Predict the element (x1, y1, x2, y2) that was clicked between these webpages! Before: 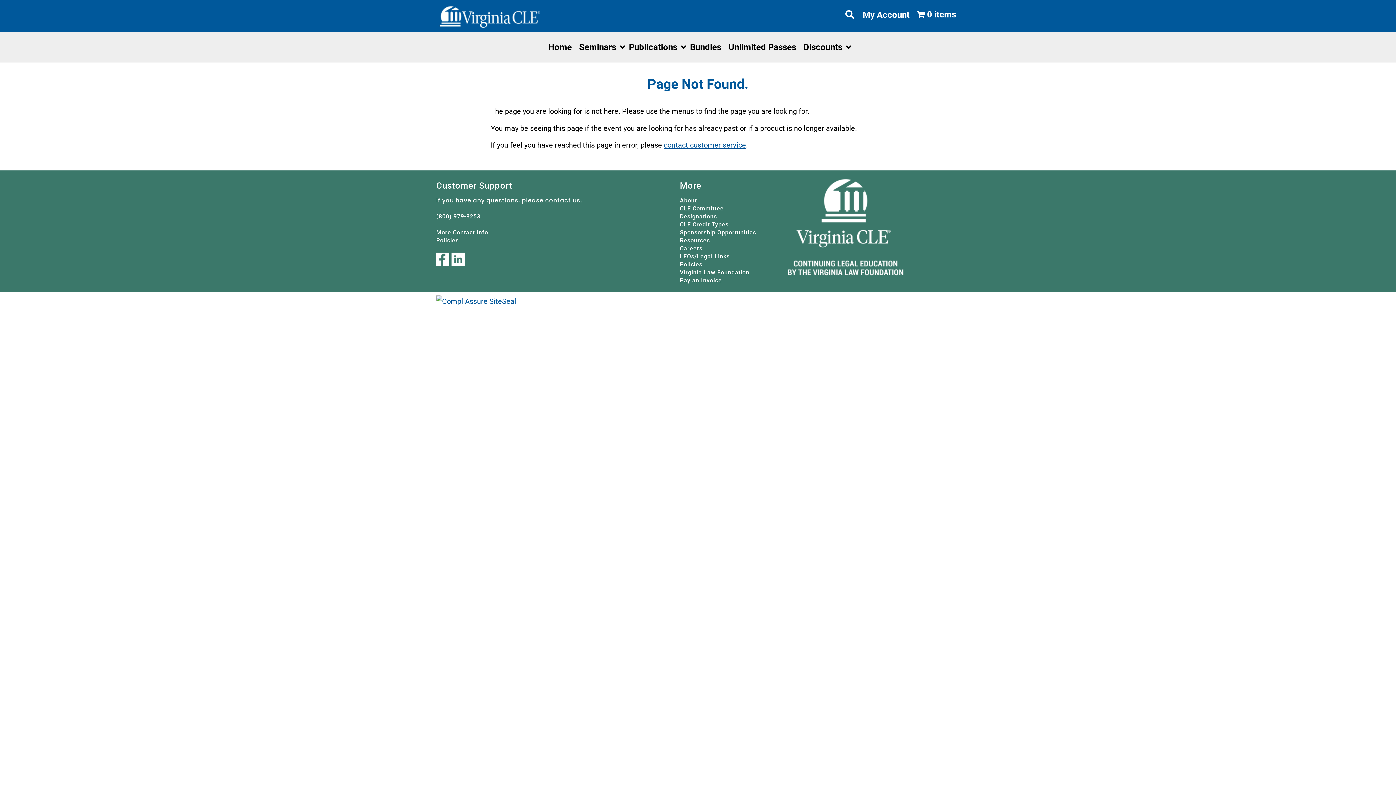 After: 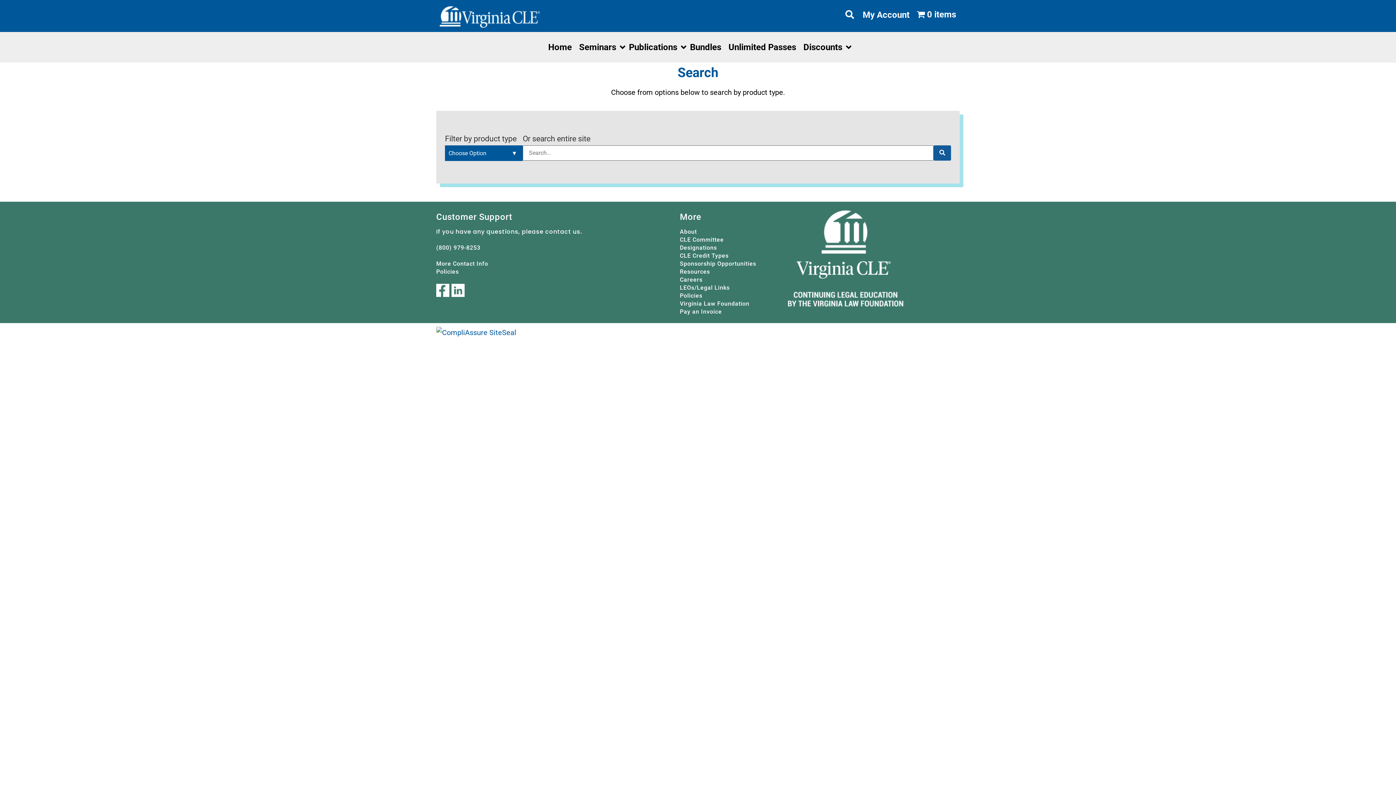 Action: bbox: (840, 5, 859, 24)